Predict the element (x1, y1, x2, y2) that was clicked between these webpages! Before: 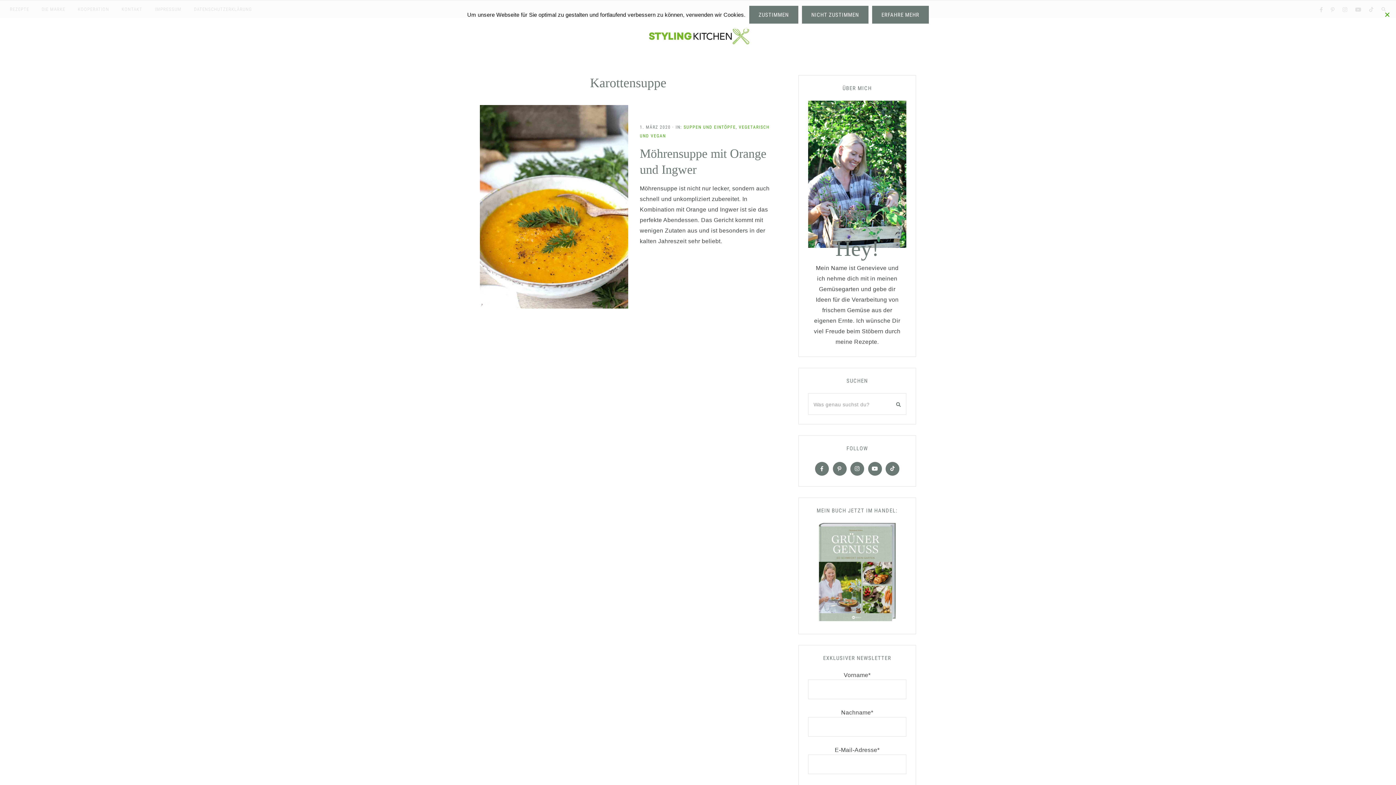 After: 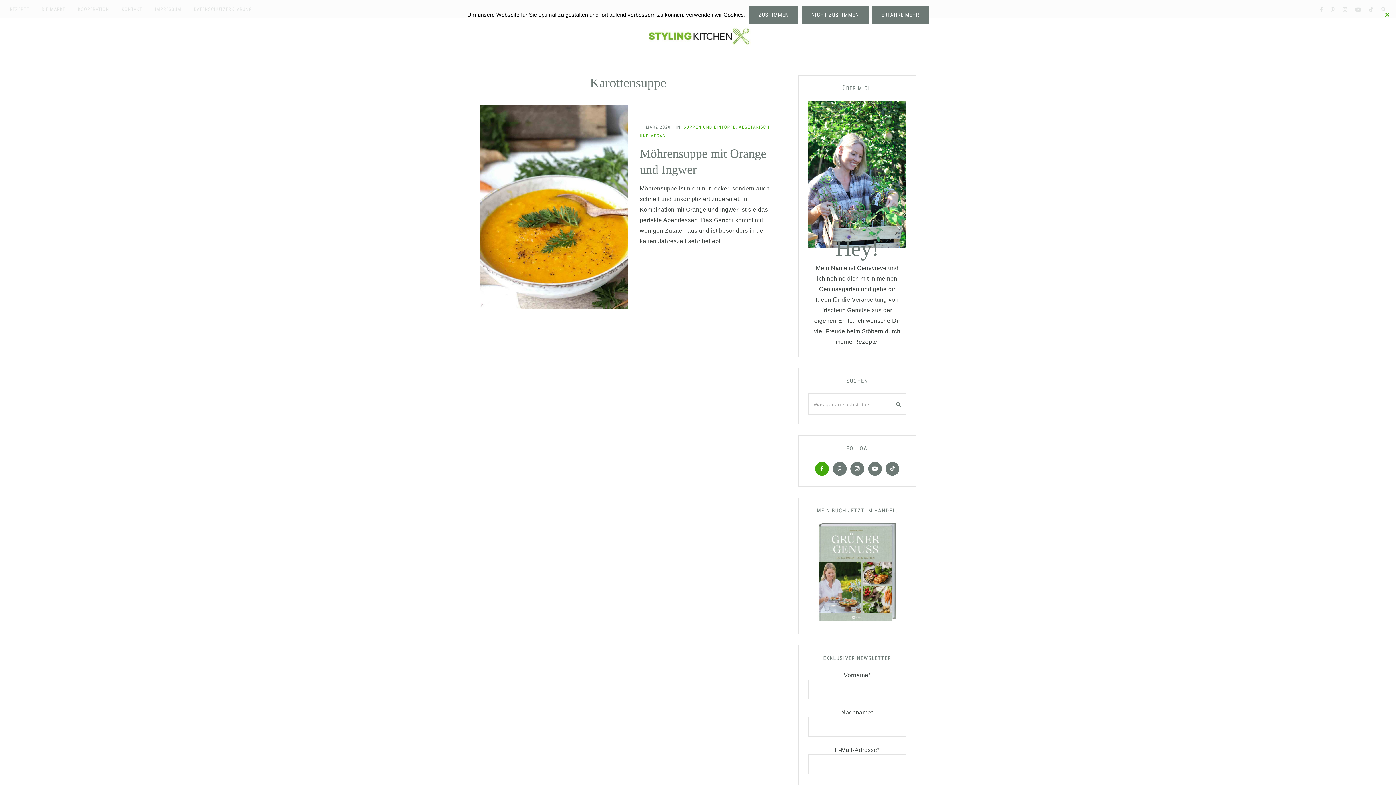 Action: label: Facebook bbox: (814, 465, 830, 471)